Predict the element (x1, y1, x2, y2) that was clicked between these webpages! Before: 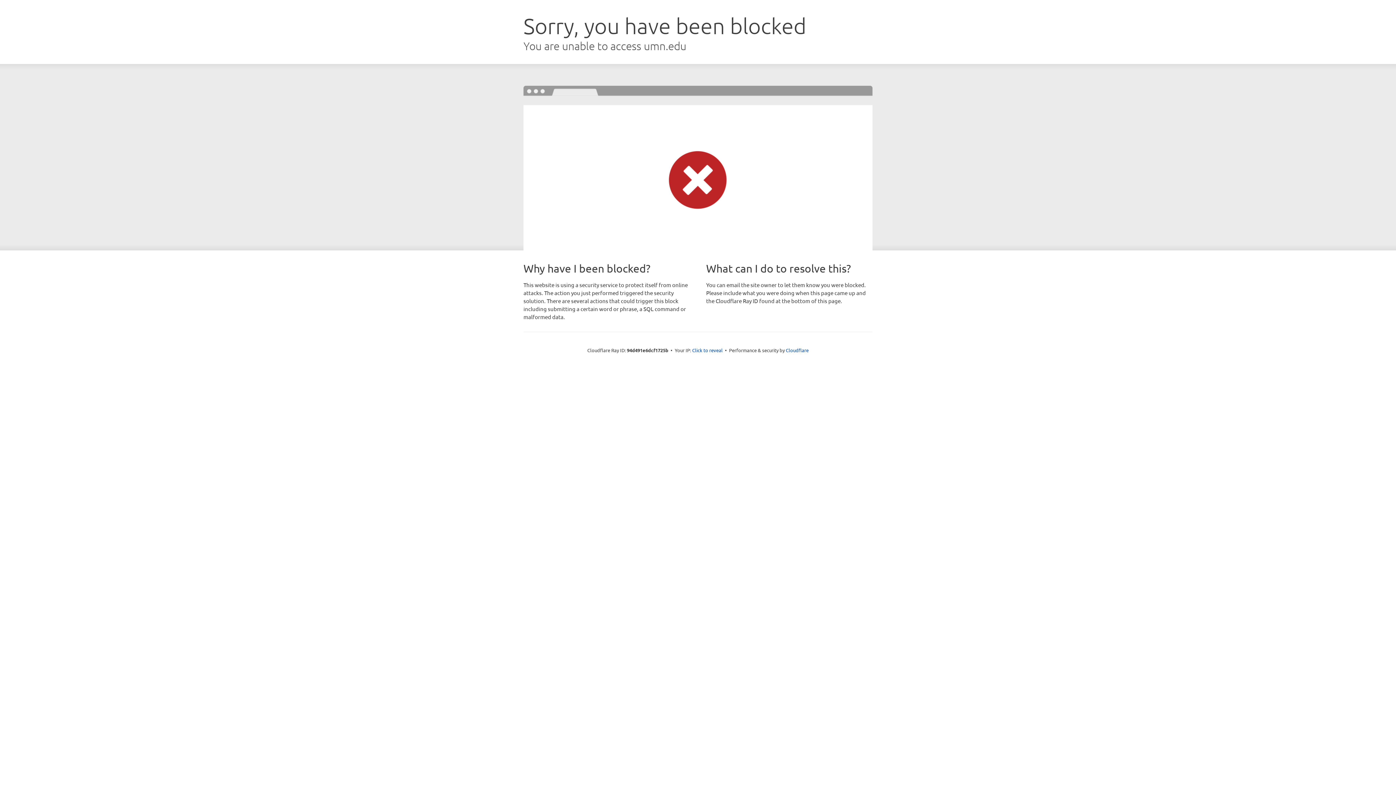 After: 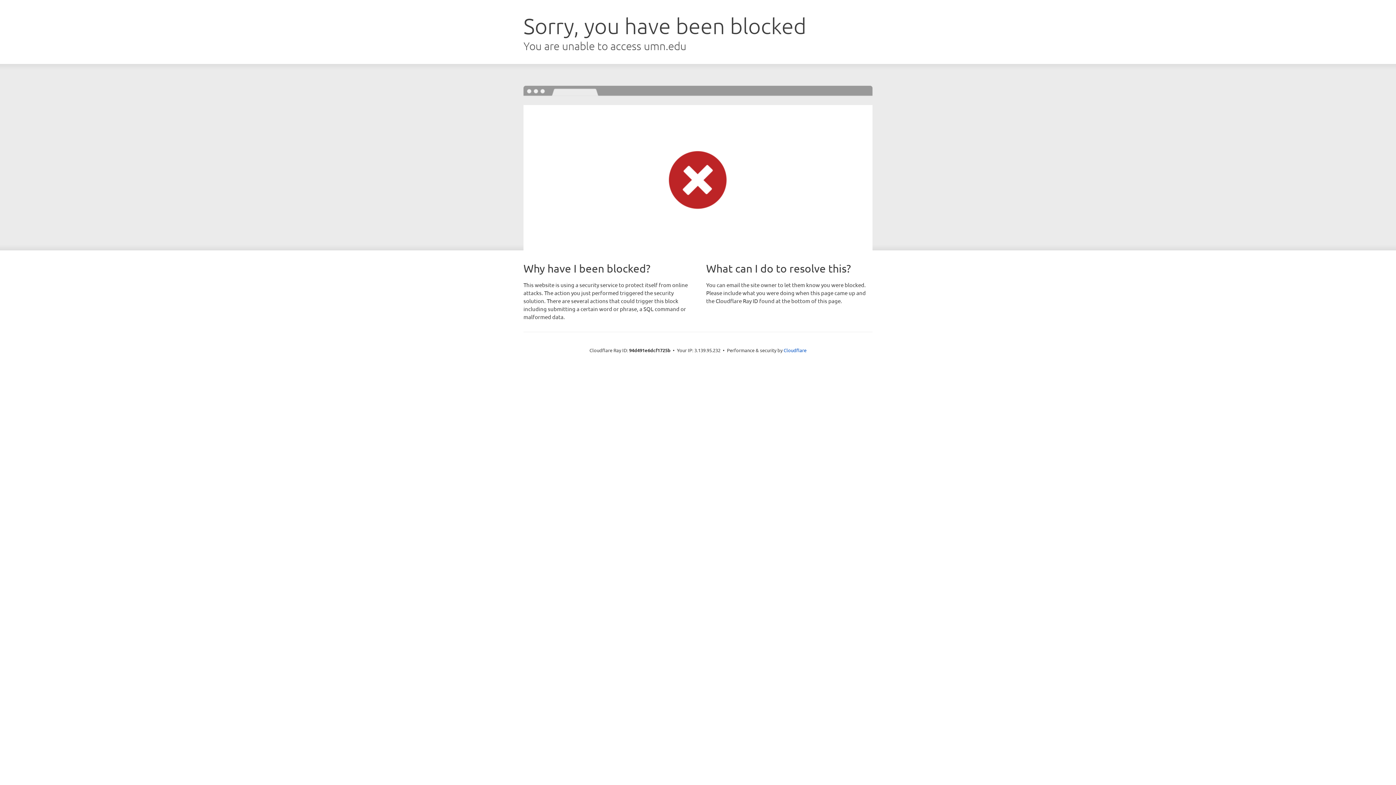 Action: label: Click to reveal bbox: (692, 346, 722, 353)